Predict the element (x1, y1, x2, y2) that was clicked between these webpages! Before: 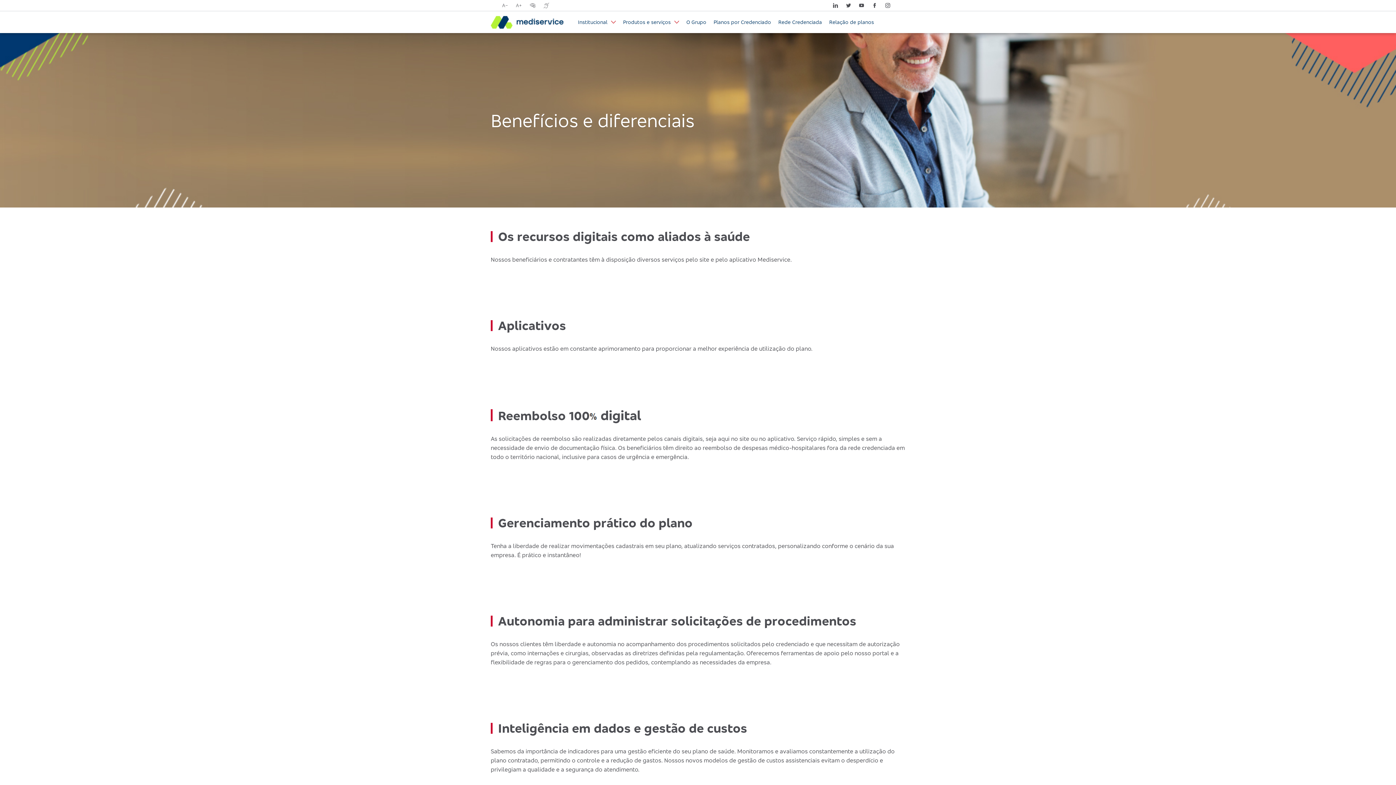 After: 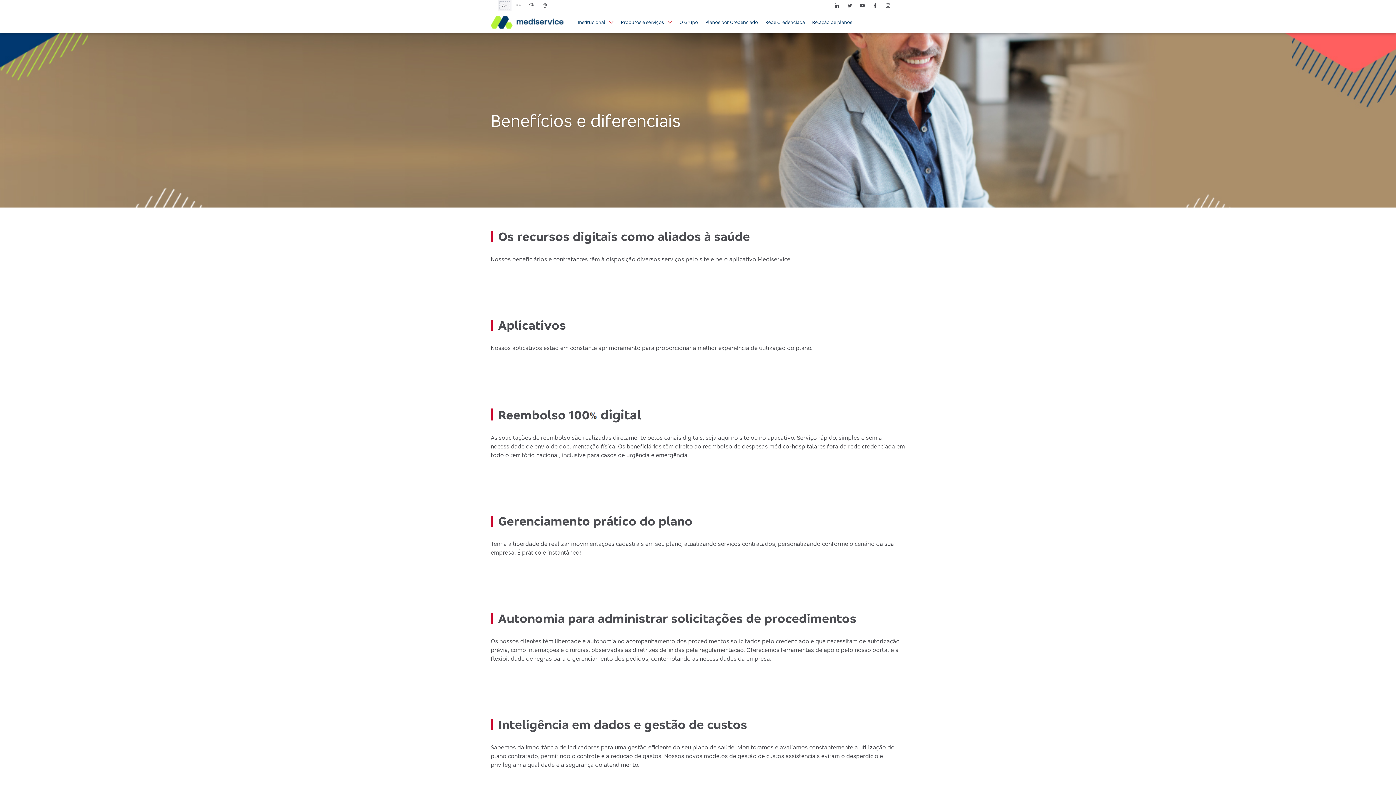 Action: bbox: (498, 0, 512, 10) label: Reduzir tamanho da fonte